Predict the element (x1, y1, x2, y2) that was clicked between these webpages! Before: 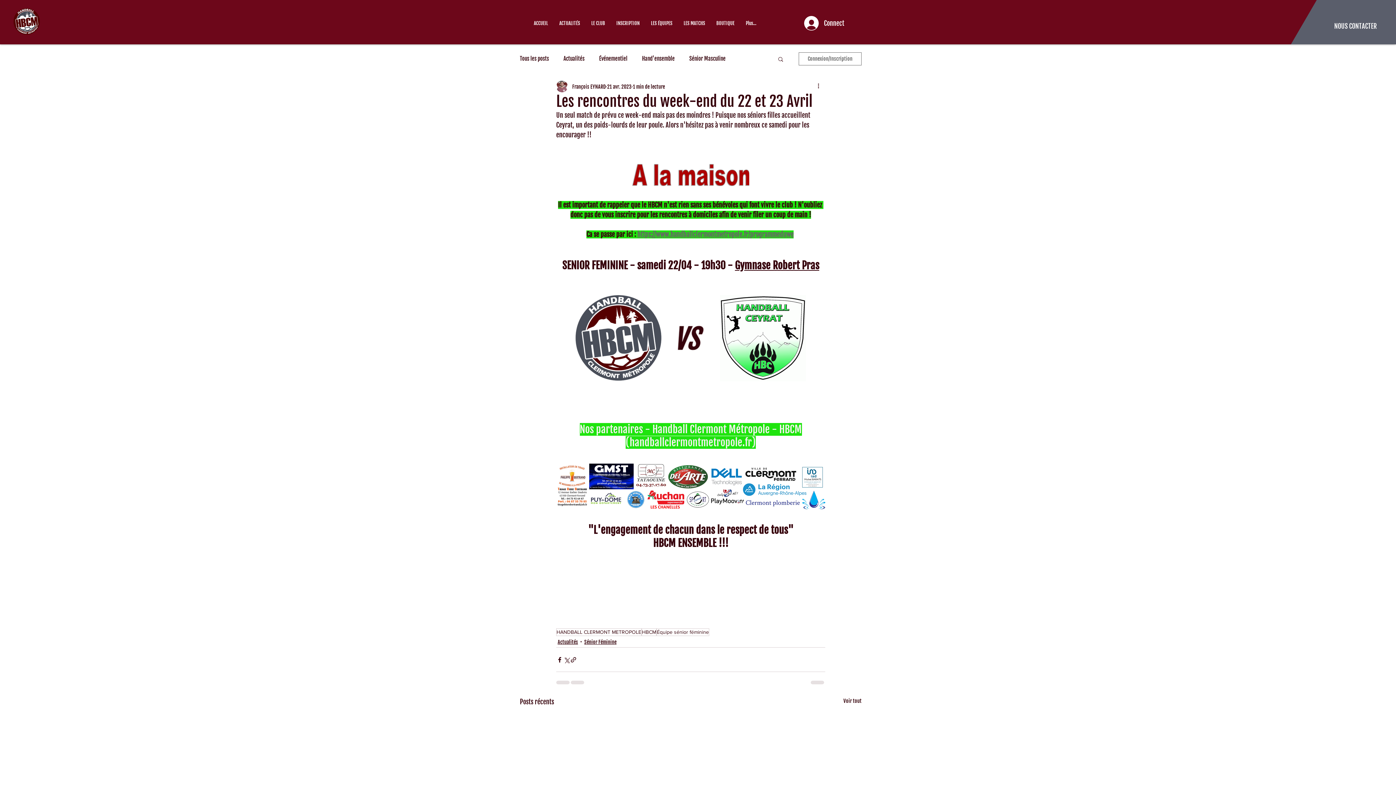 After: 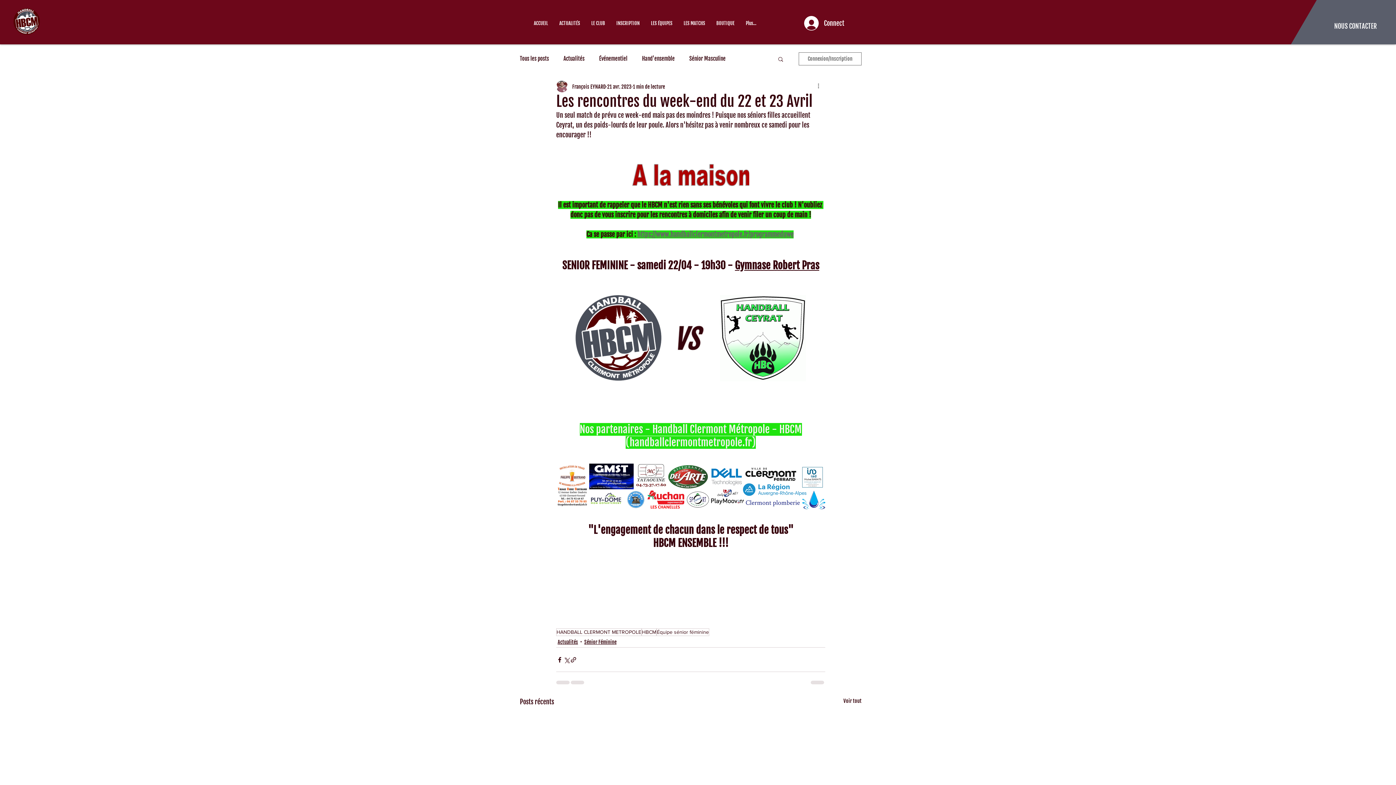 Action: label: Plus d'actions bbox: (816, 82, 825, 90)